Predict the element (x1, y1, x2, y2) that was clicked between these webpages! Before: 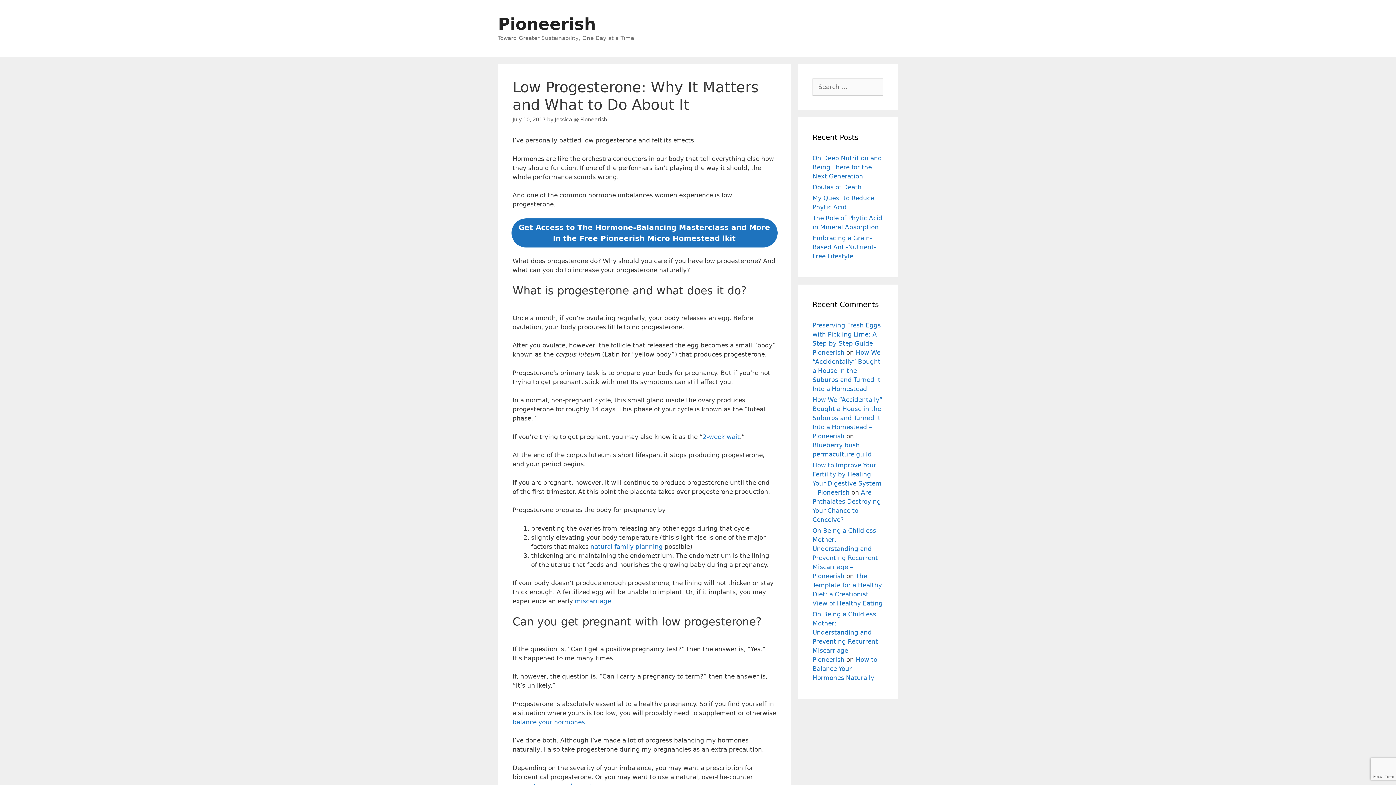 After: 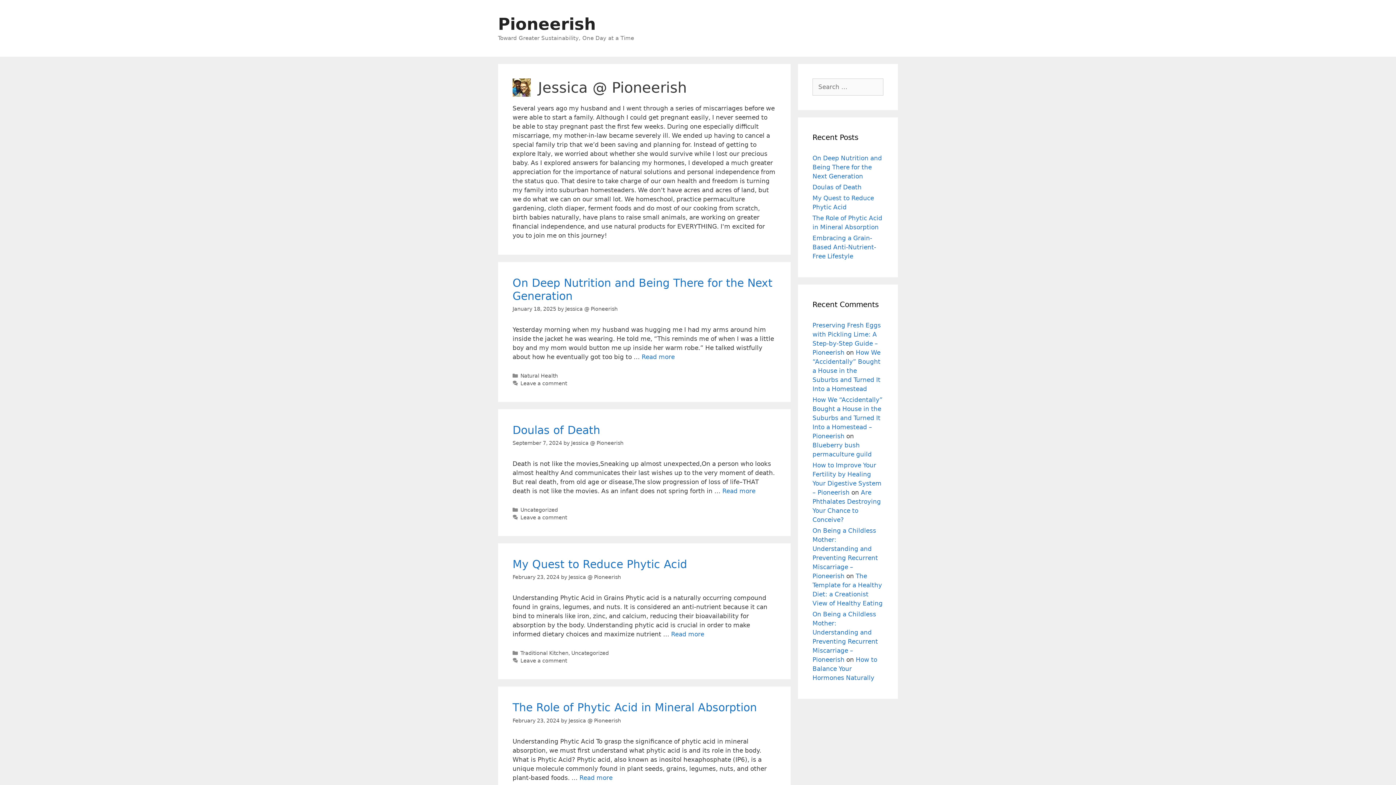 Action: label: Jessica @ Pioneerish bbox: (554, 116, 607, 122)